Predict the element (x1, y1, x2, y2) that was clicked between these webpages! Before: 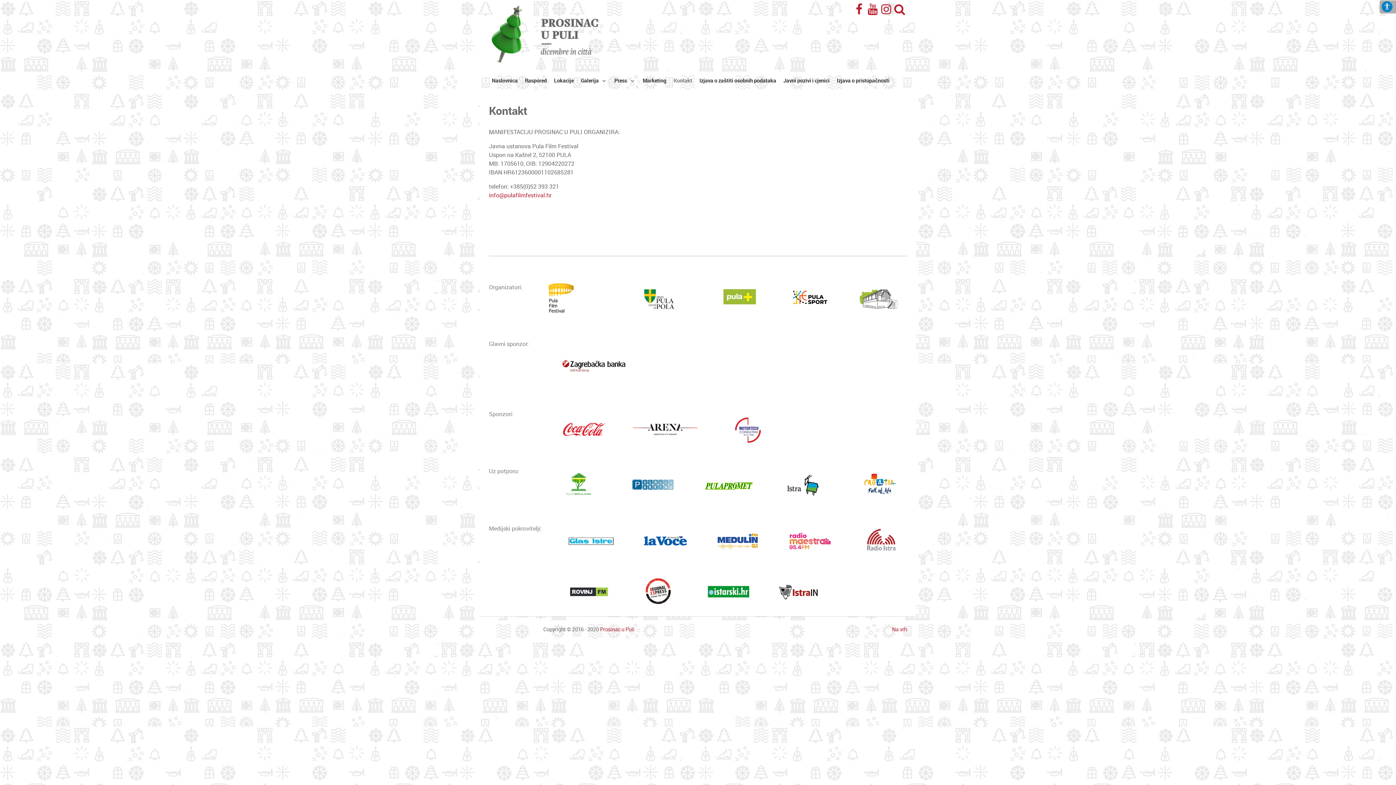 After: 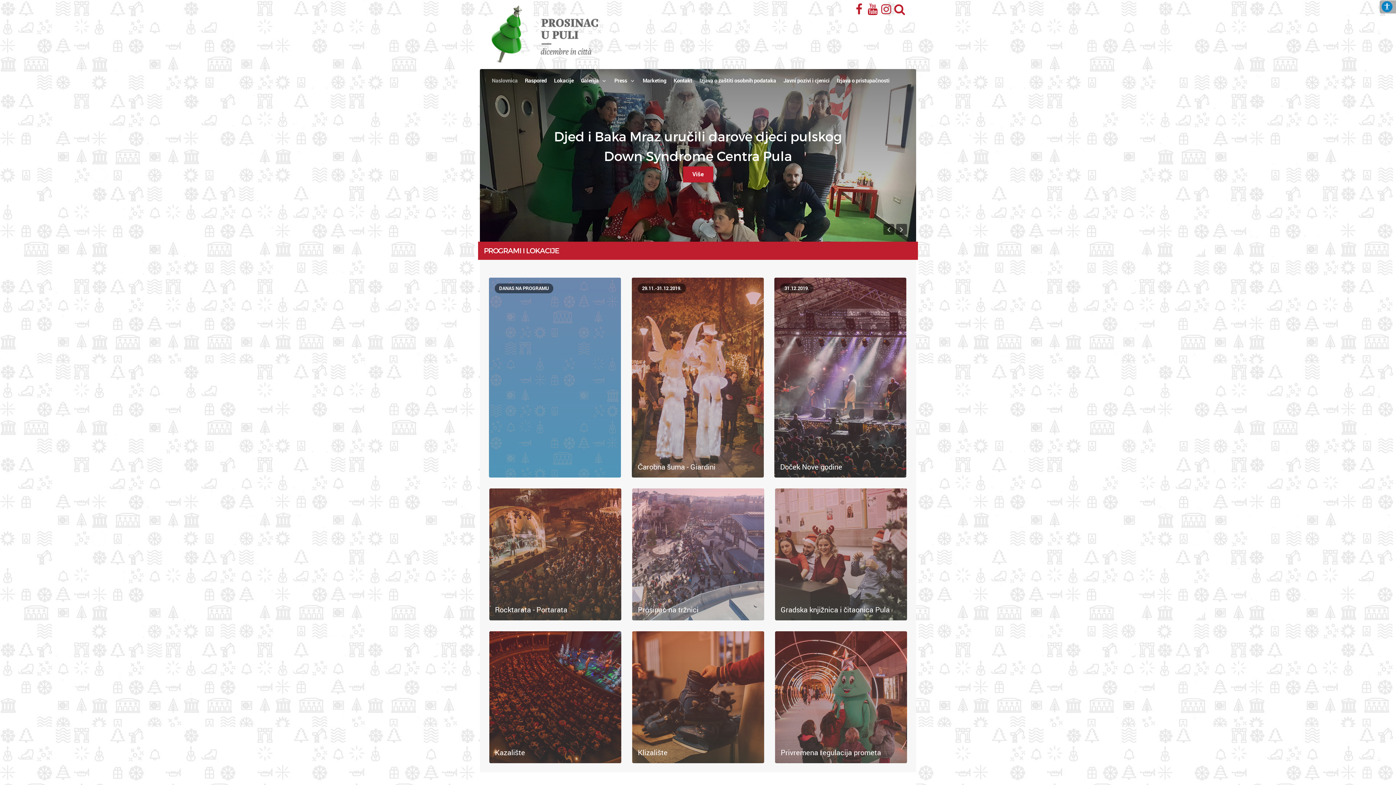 Action: bbox: (489, 30, 598, 37)